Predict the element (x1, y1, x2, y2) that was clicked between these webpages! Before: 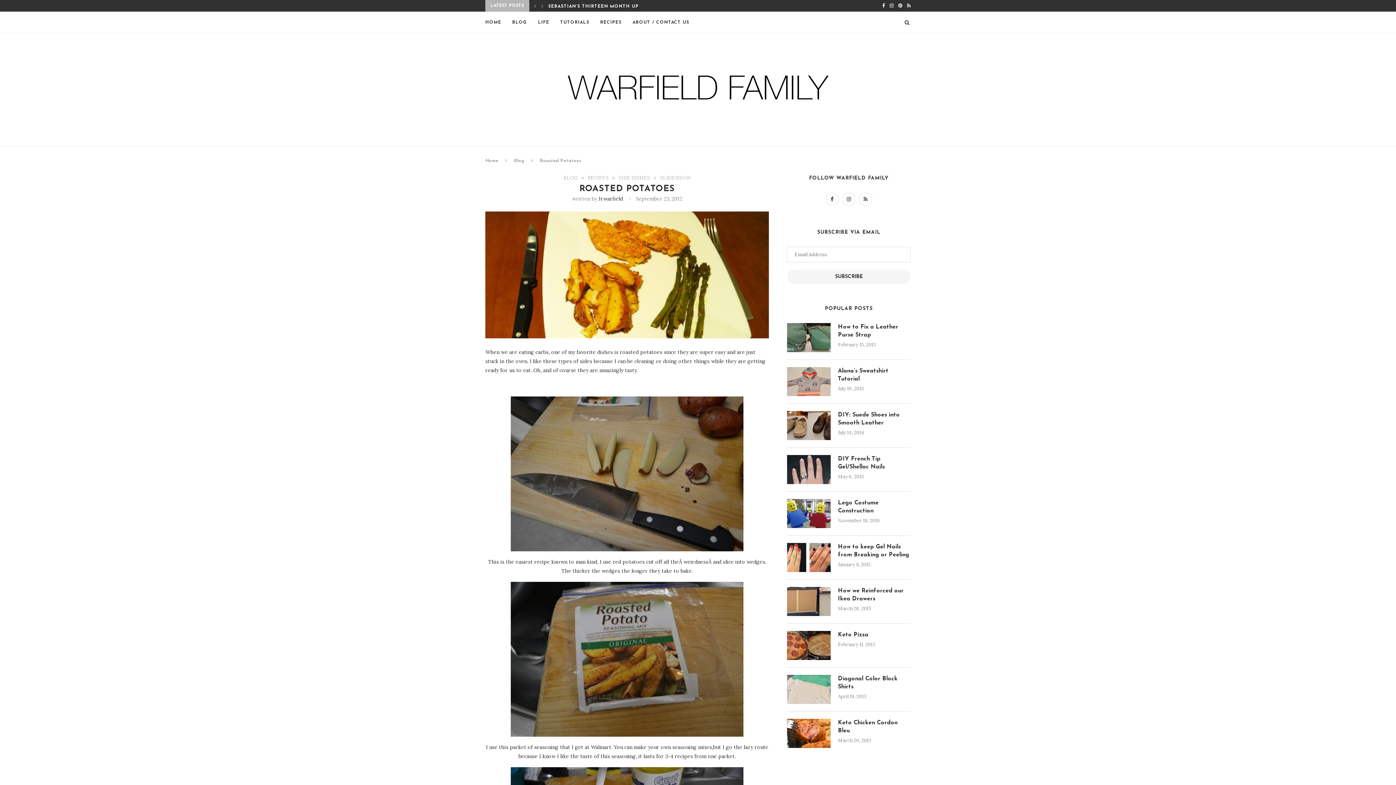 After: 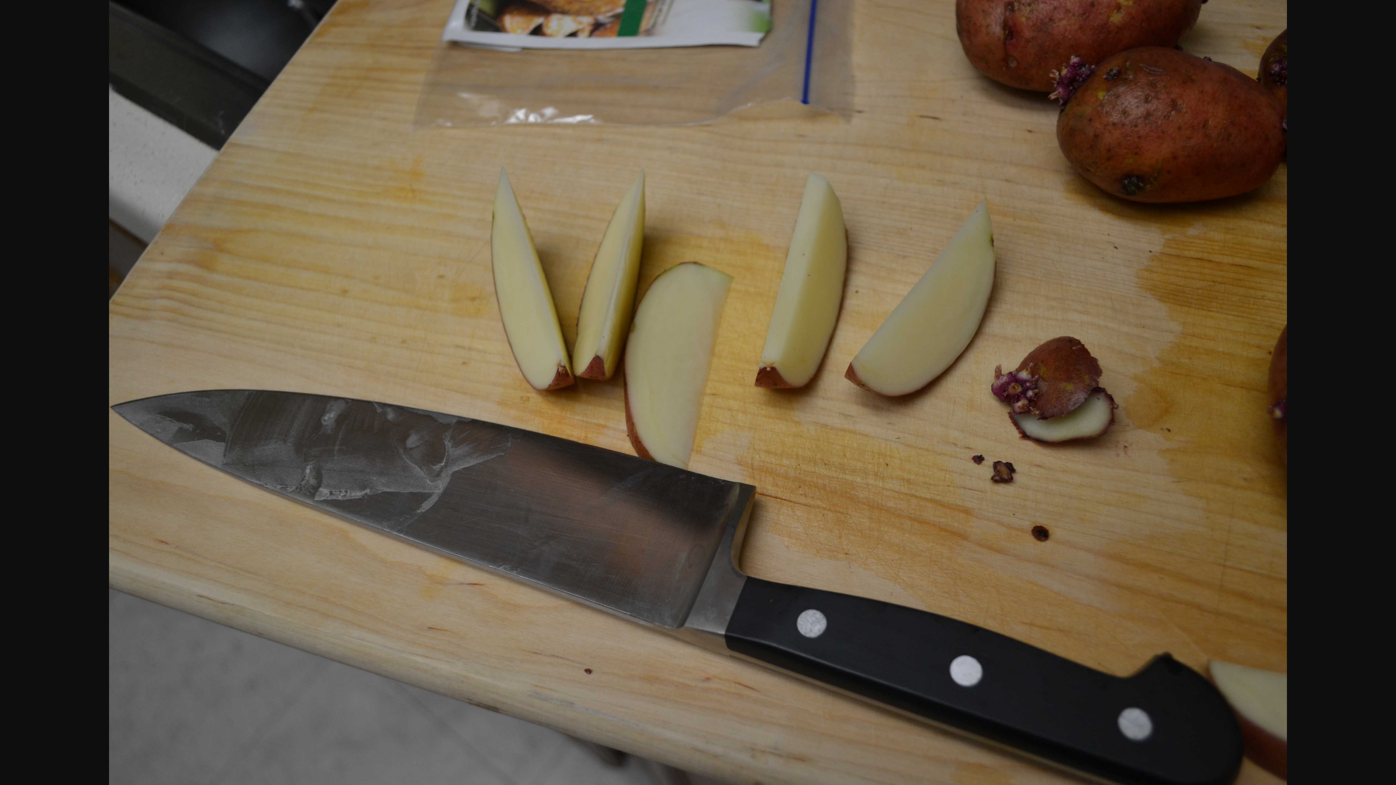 Action: bbox: (485, 396, 769, 551)